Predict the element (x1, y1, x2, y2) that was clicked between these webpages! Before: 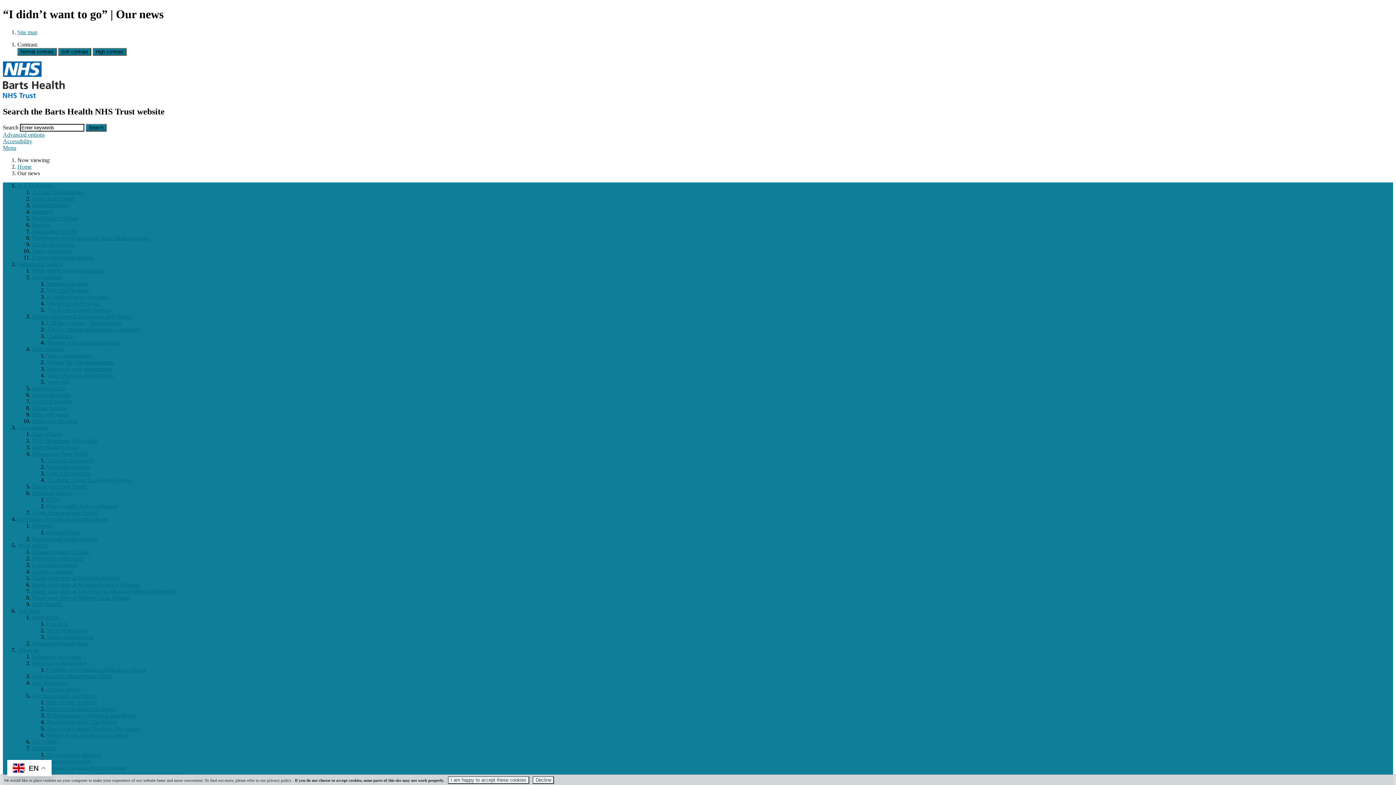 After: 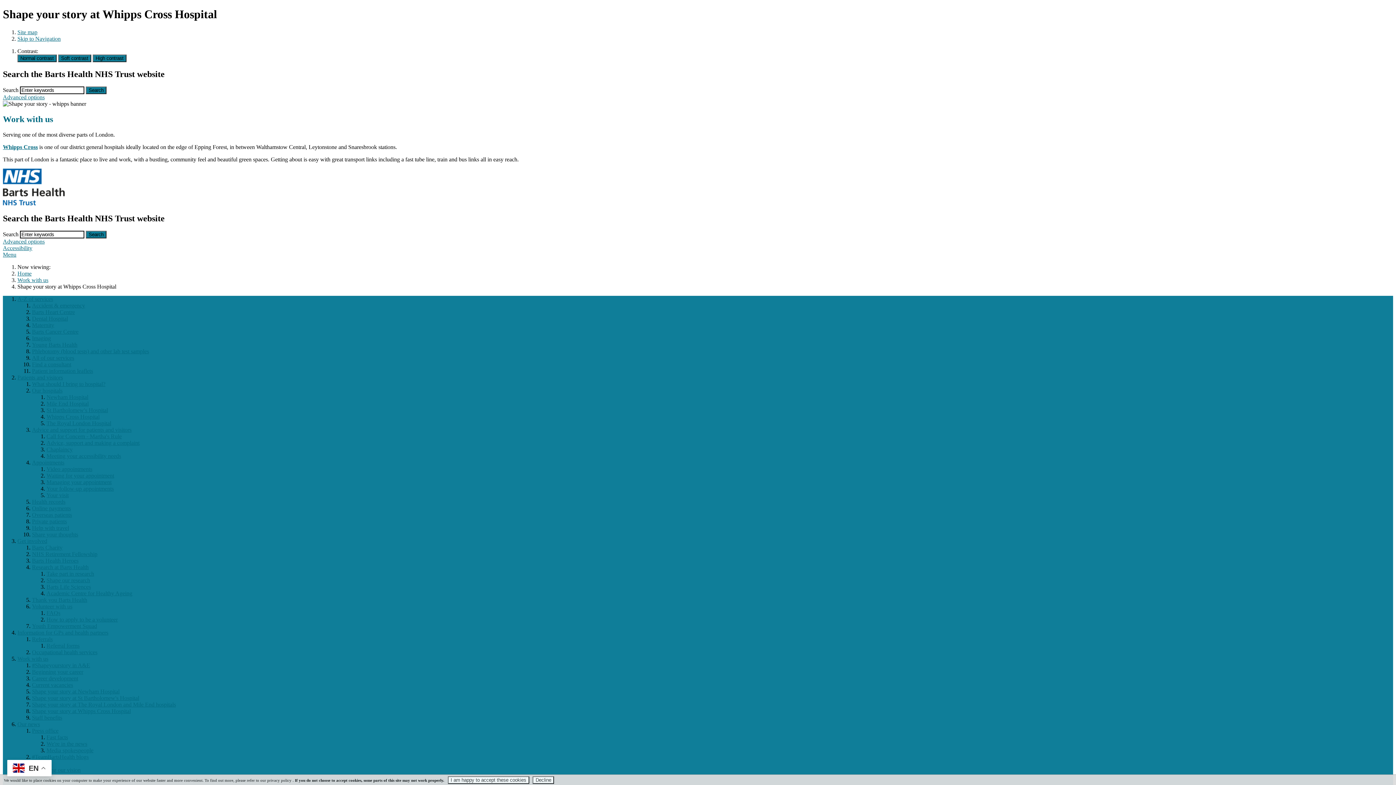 Action: bbox: (32, 594, 130, 600) label: Shape your story at Whipps Cross Hospital